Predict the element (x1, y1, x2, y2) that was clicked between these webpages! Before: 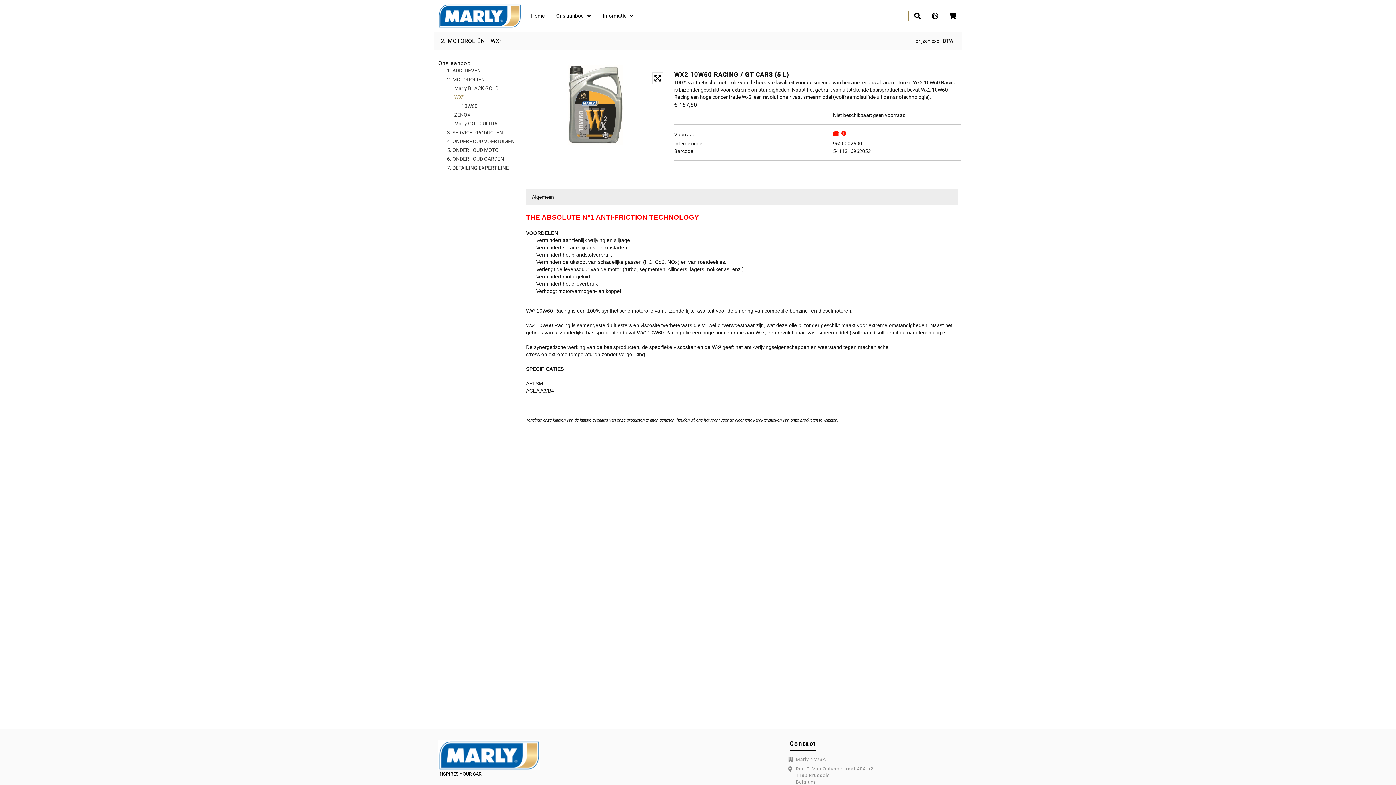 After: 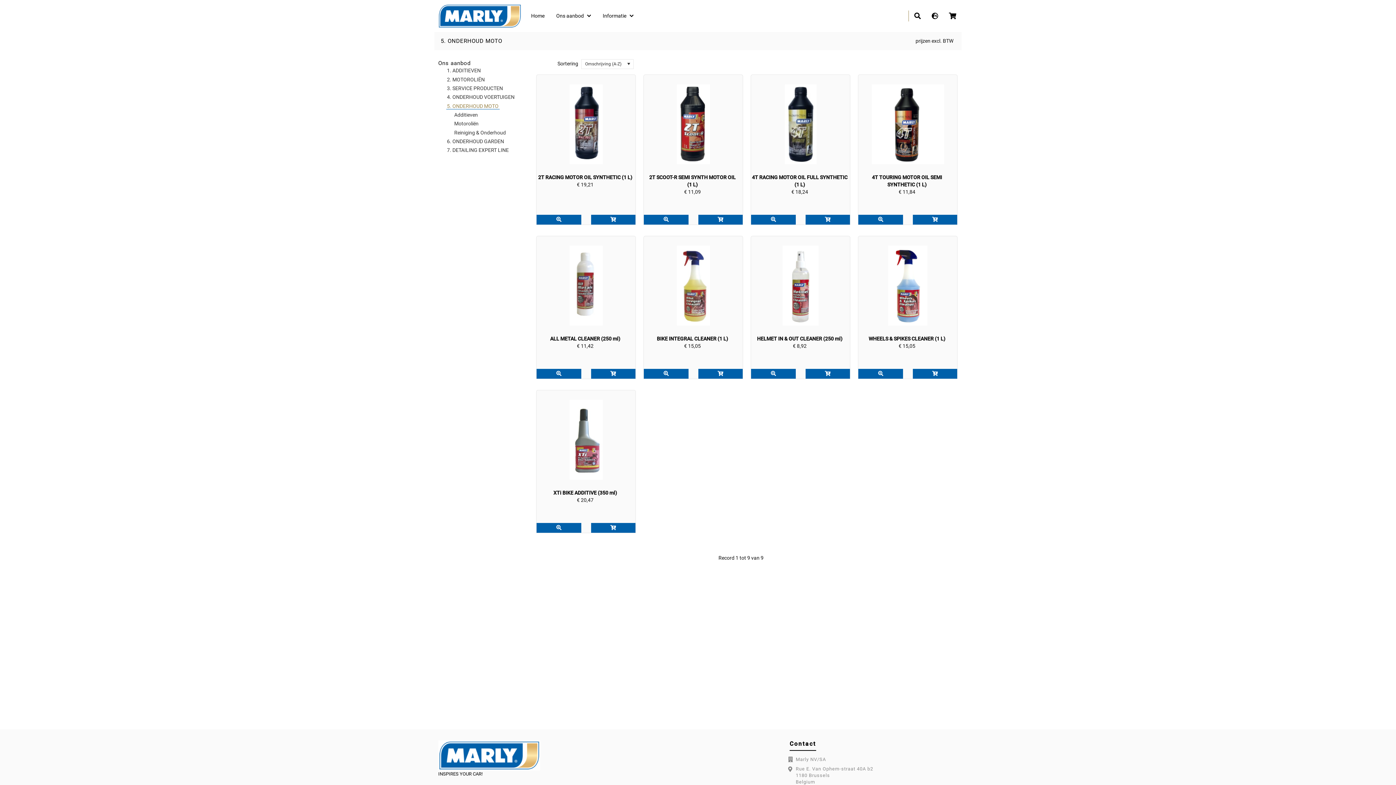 Action: label: 5. ONDERHOUD MOTO bbox: (446, 147, 499, 153)